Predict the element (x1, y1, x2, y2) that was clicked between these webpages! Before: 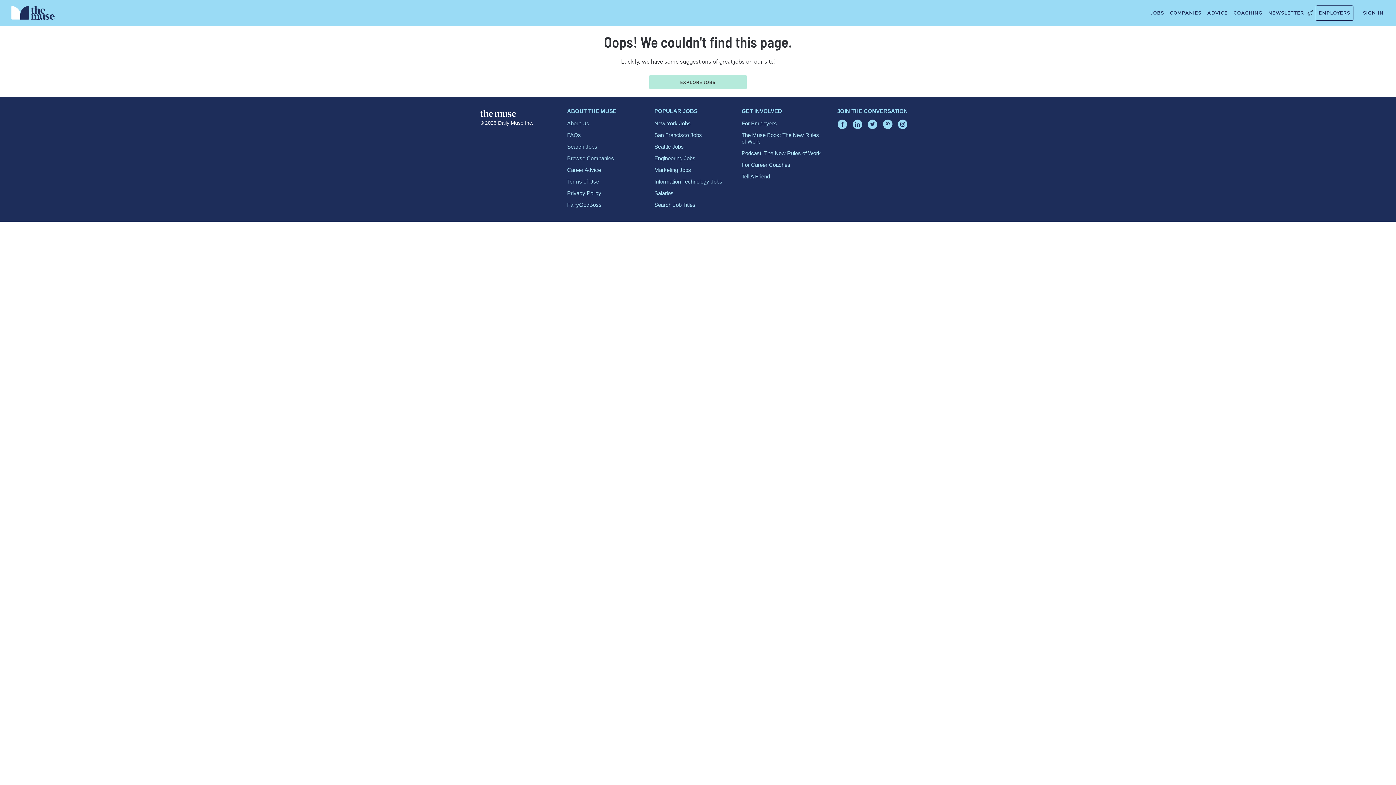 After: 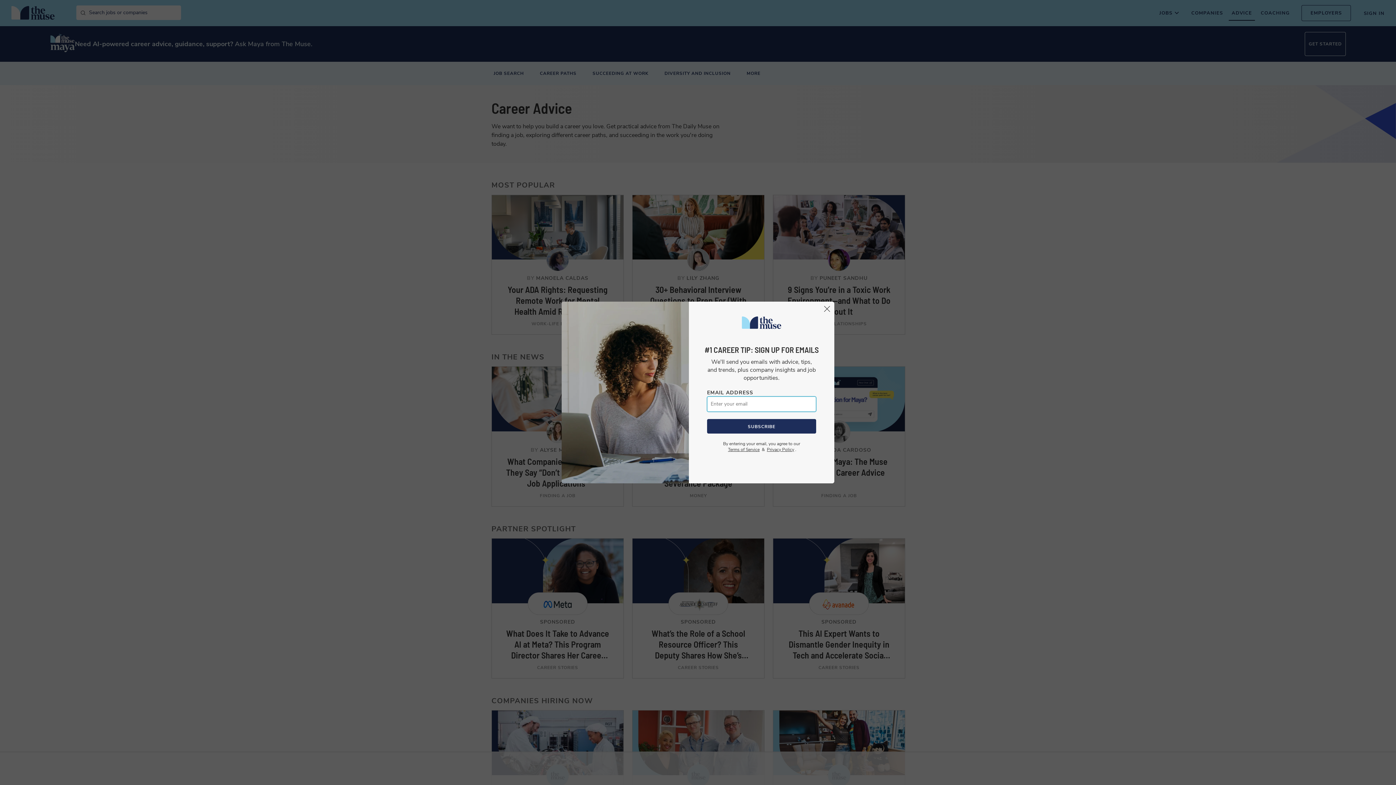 Action: bbox: (1204, 5, 1230, 20) label: ADVICE